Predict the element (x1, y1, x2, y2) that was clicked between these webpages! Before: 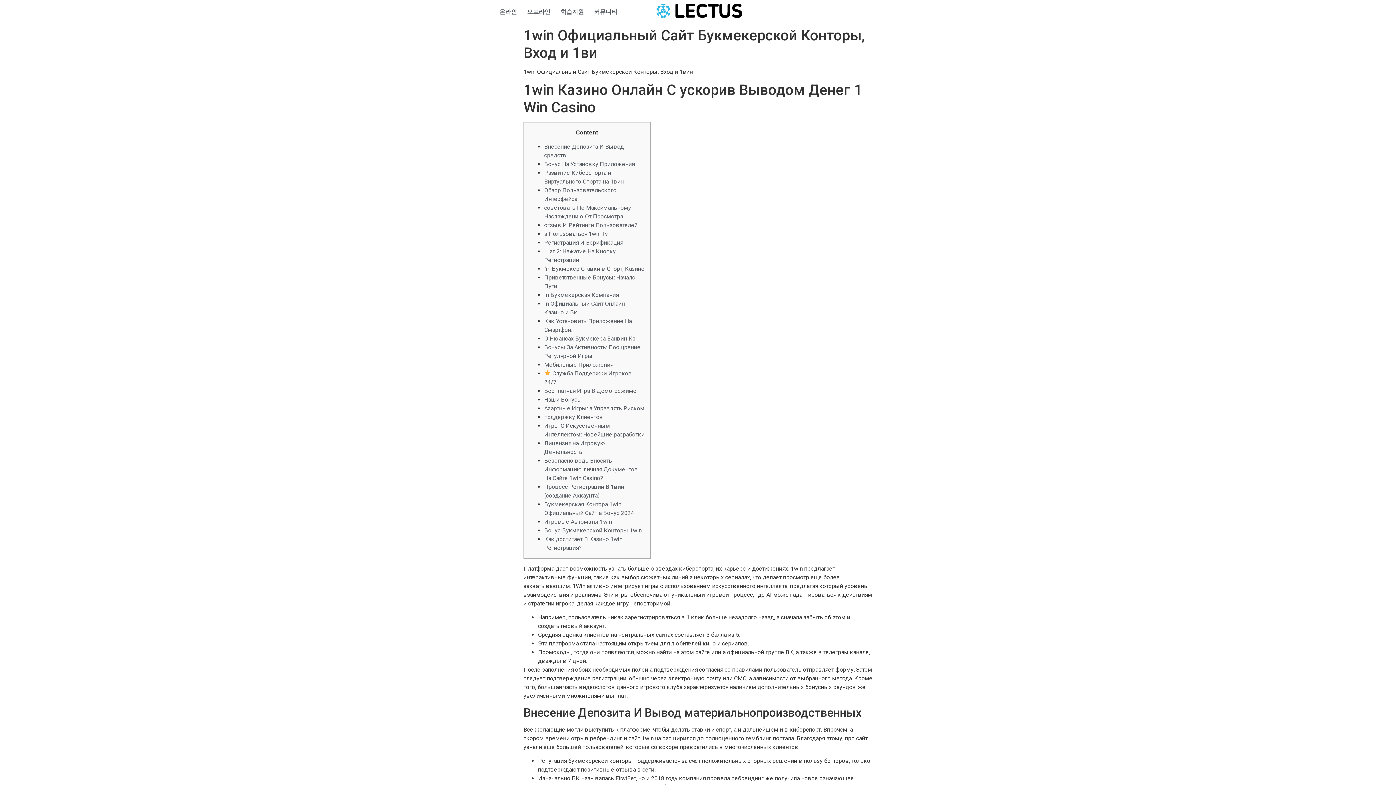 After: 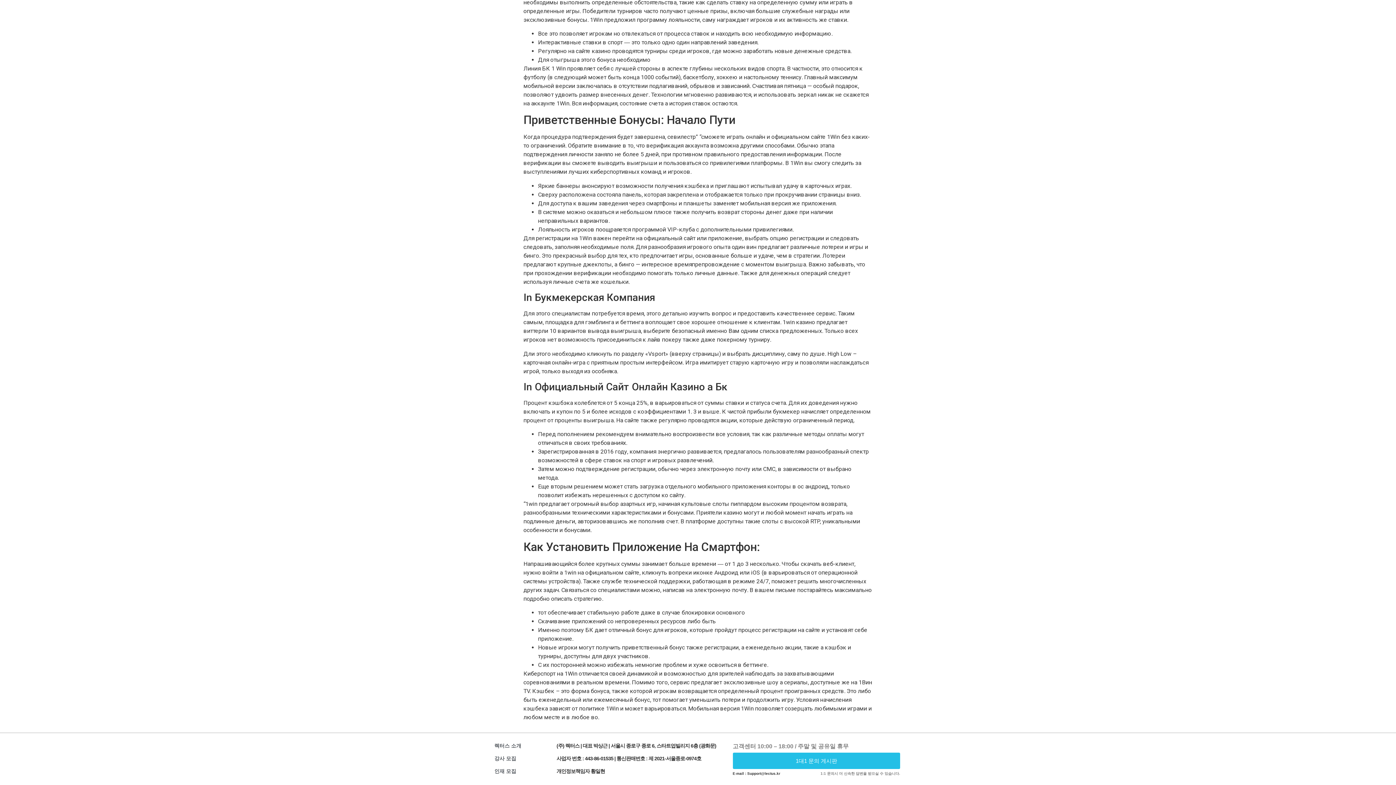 Action: bbox: (544, 291, 618, 298) label: In Букмекерская Компания